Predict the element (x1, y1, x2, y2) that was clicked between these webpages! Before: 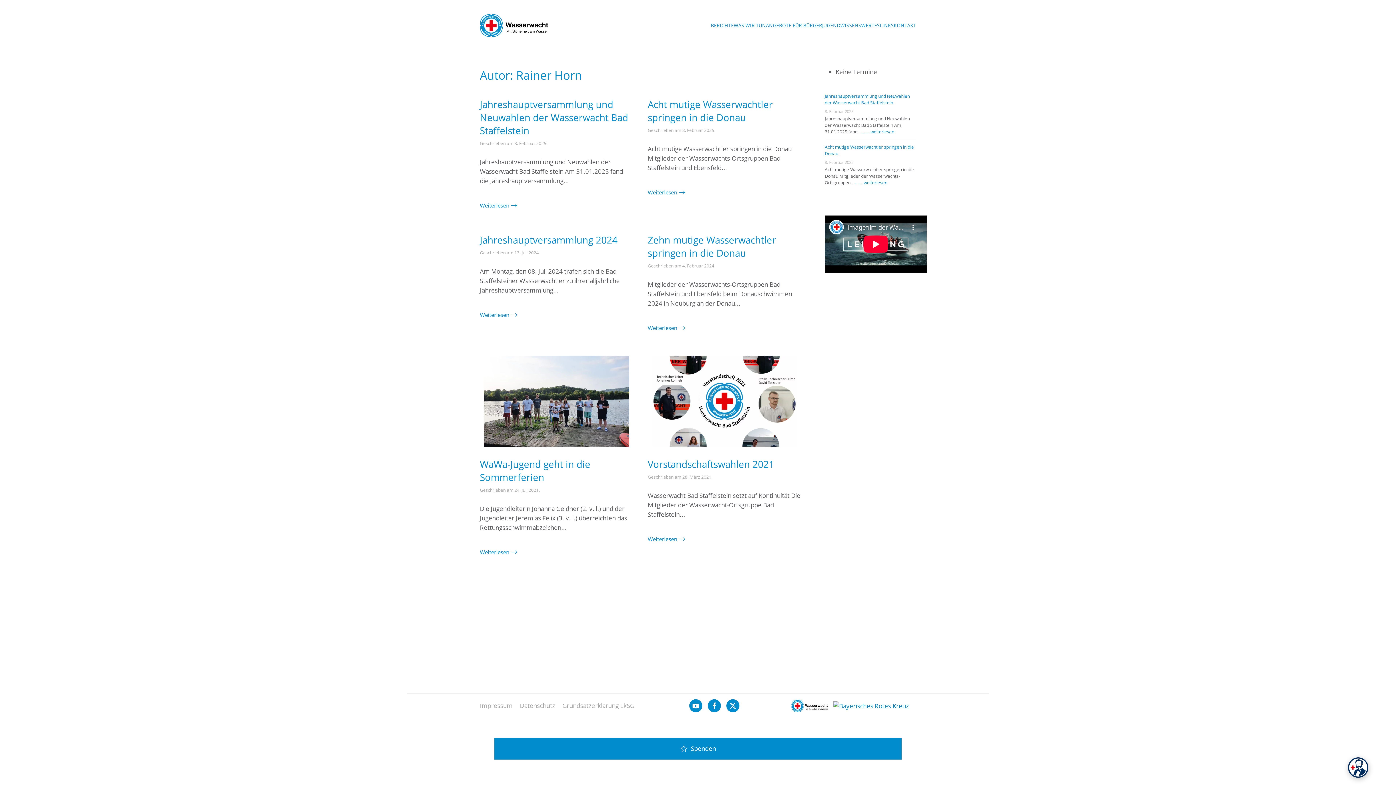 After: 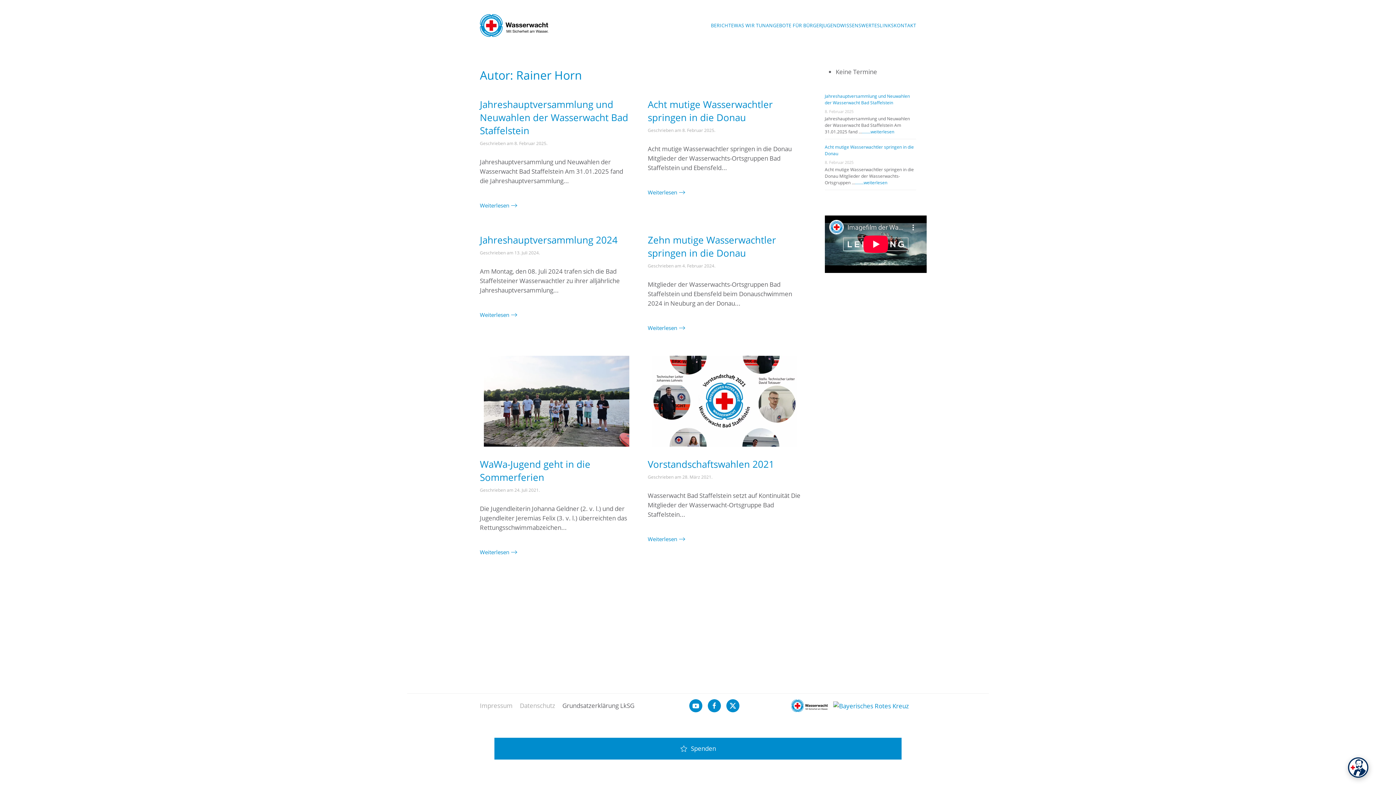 Action: label: Grundsatzerklärung LkSG bbox: (562, 701, 634, 710)